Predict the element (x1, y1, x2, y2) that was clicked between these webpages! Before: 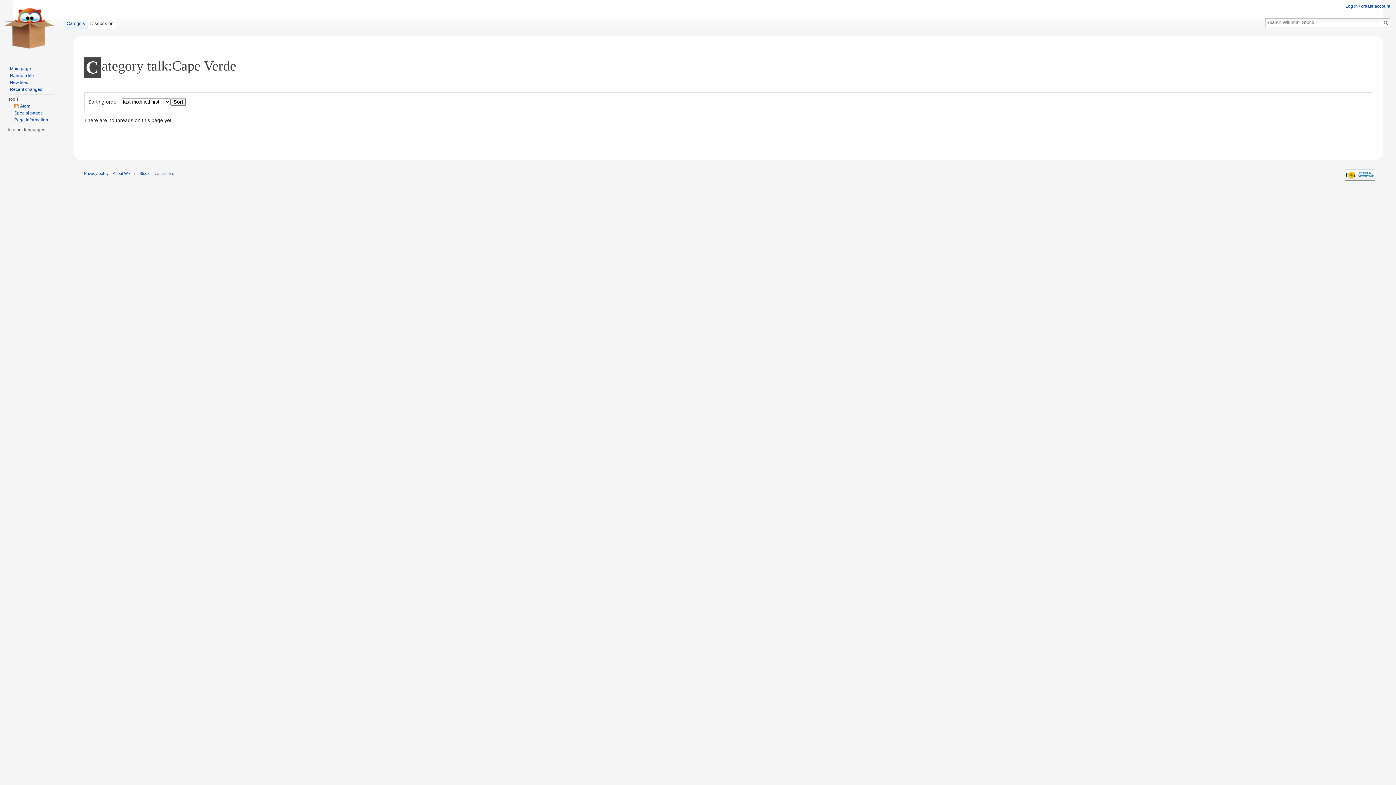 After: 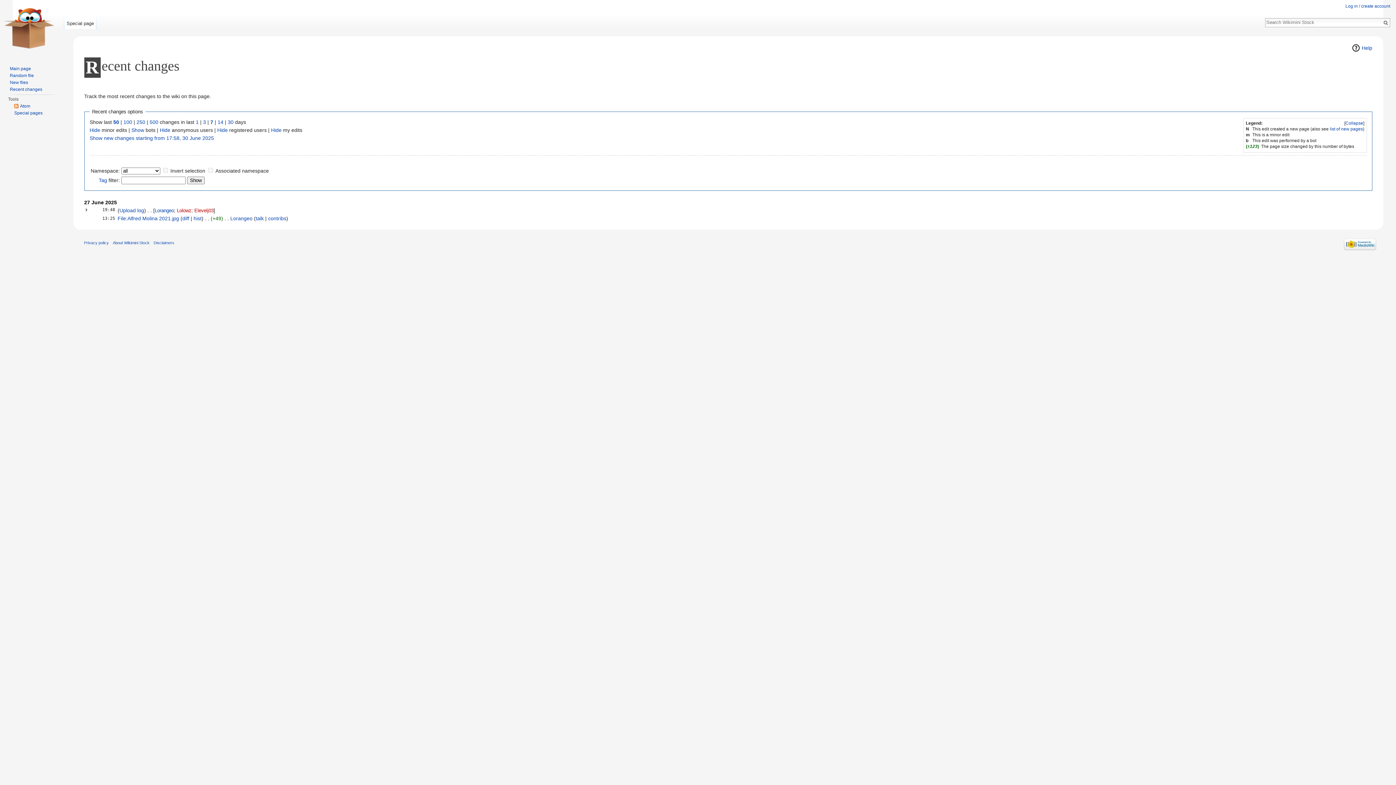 Action: label: Recent changes bbox: (9, 86, 42, 92)